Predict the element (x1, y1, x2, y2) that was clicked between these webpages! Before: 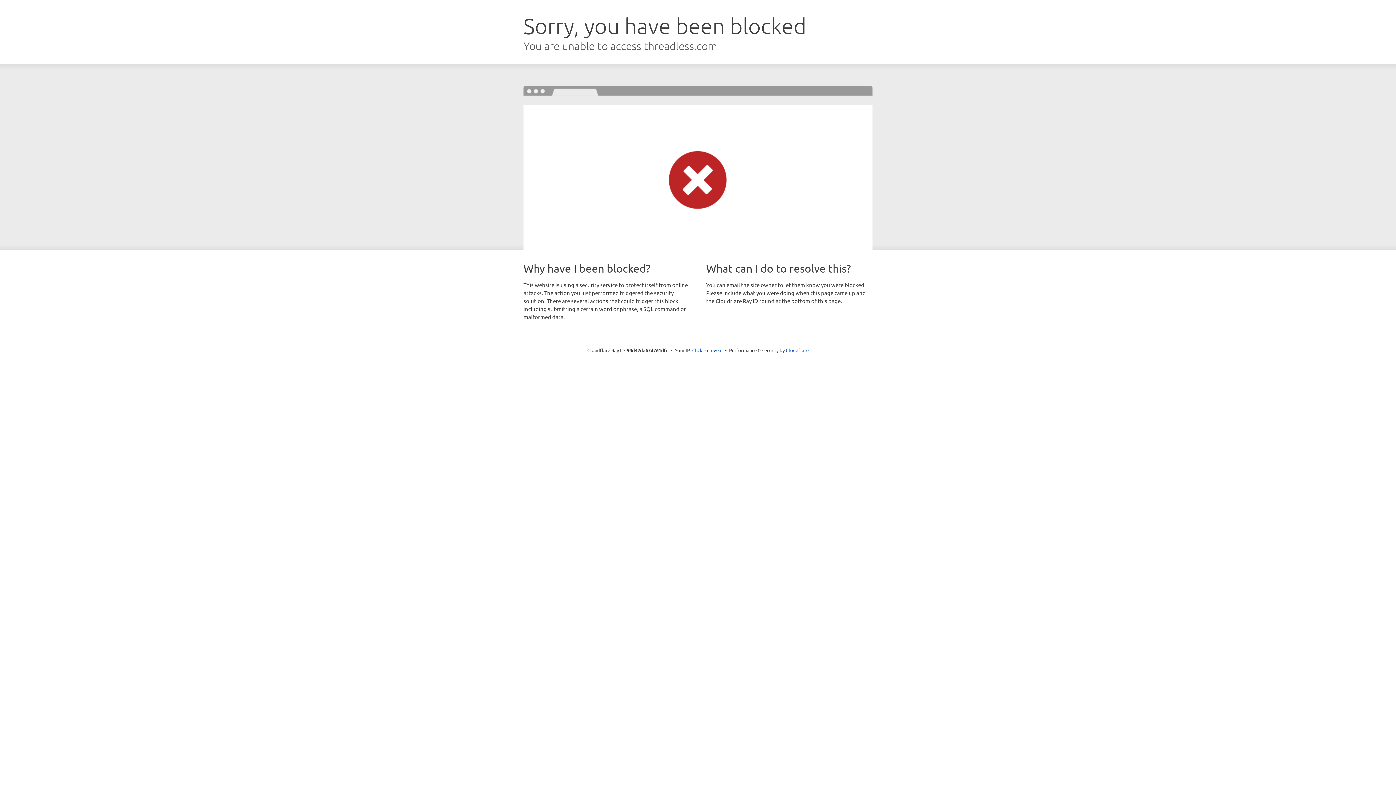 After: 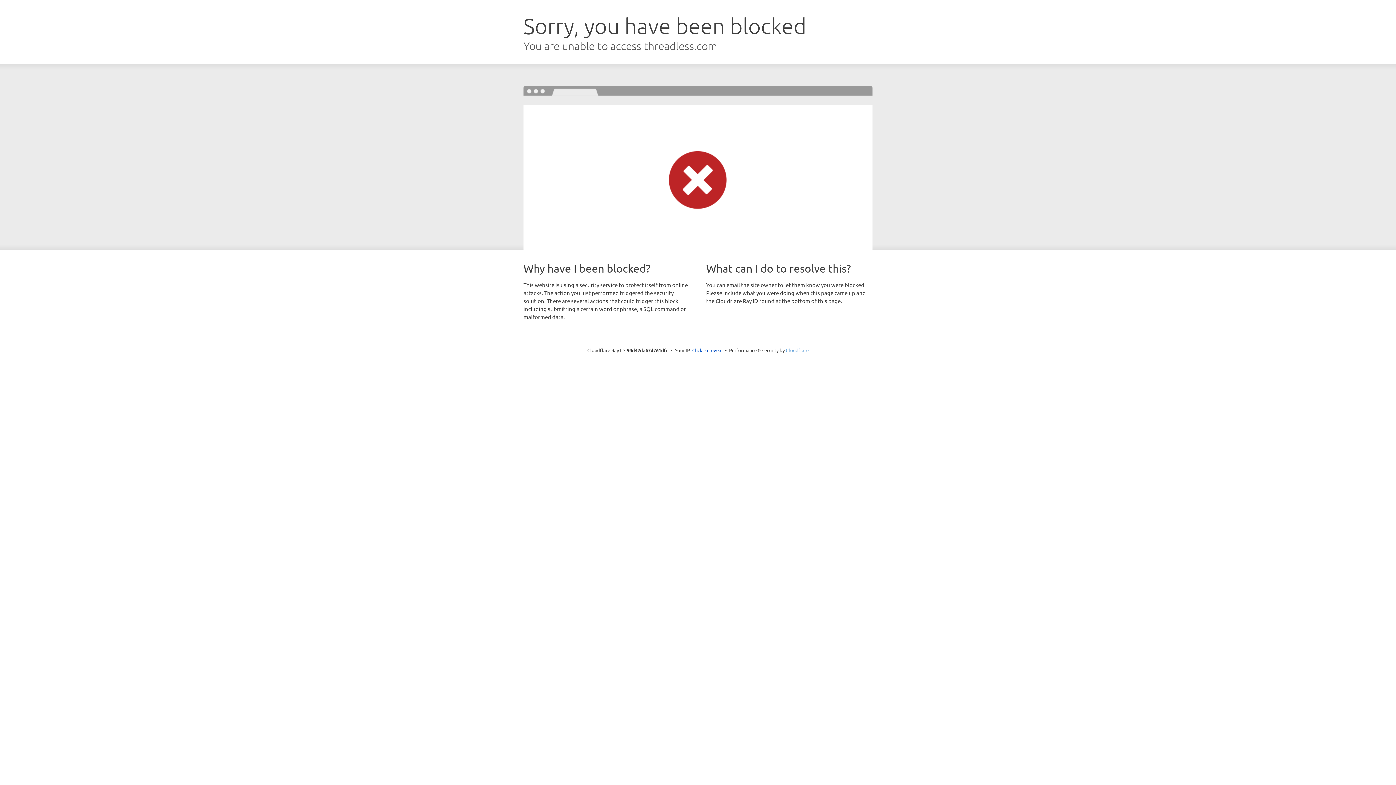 Action: bbox: (786, 347, 808, 353) label: Cloudflare